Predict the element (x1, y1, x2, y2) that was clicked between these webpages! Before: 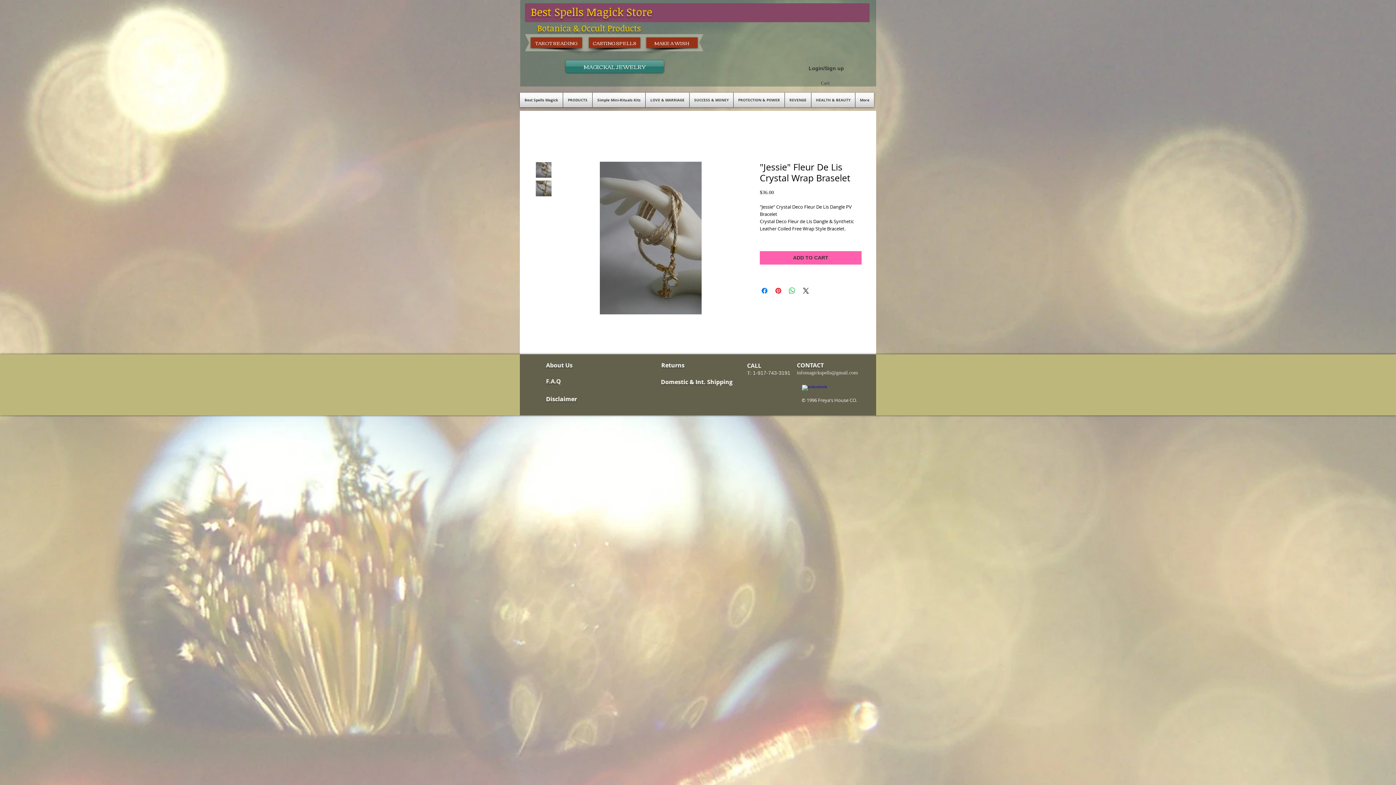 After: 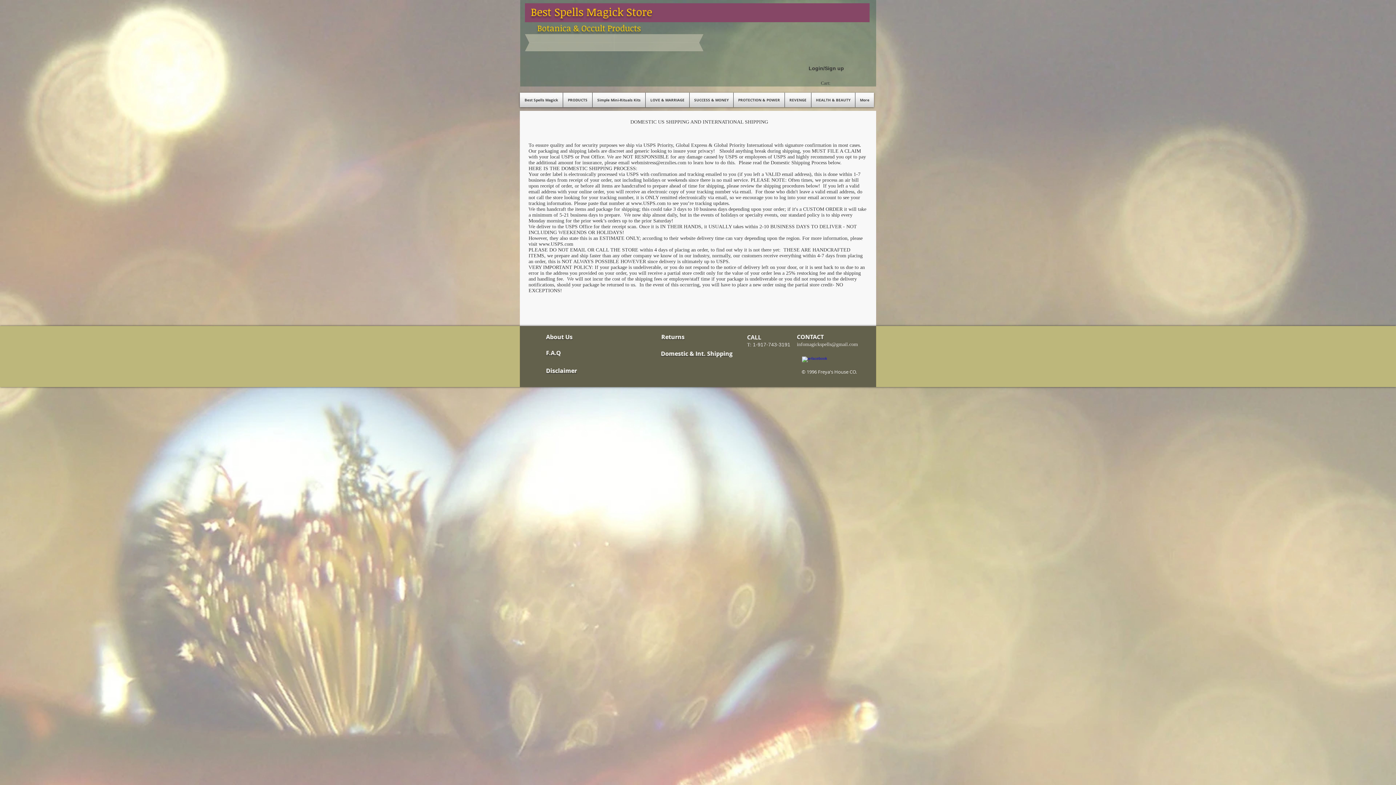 Action: bbox: (661, 380, 732, 385) label: Domestic & Int. Shipping